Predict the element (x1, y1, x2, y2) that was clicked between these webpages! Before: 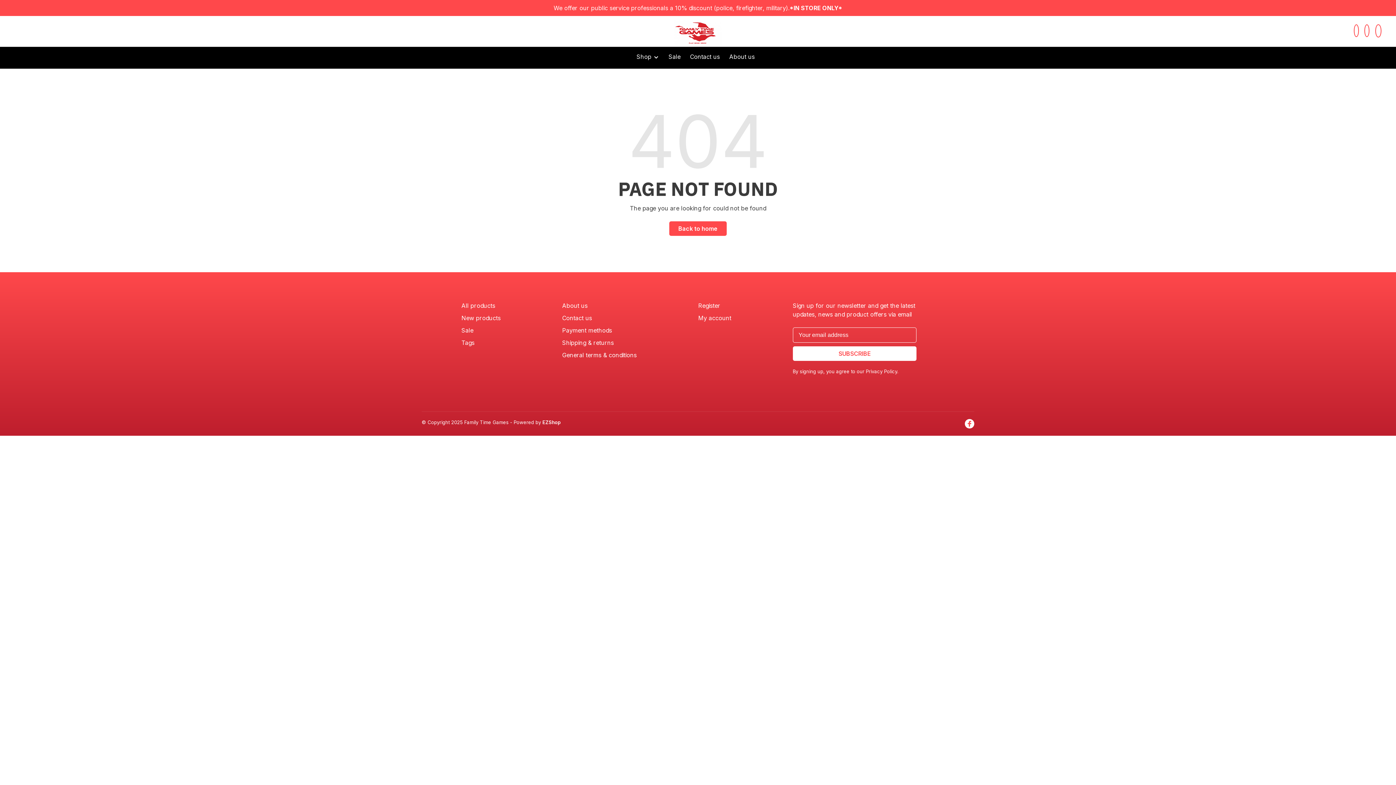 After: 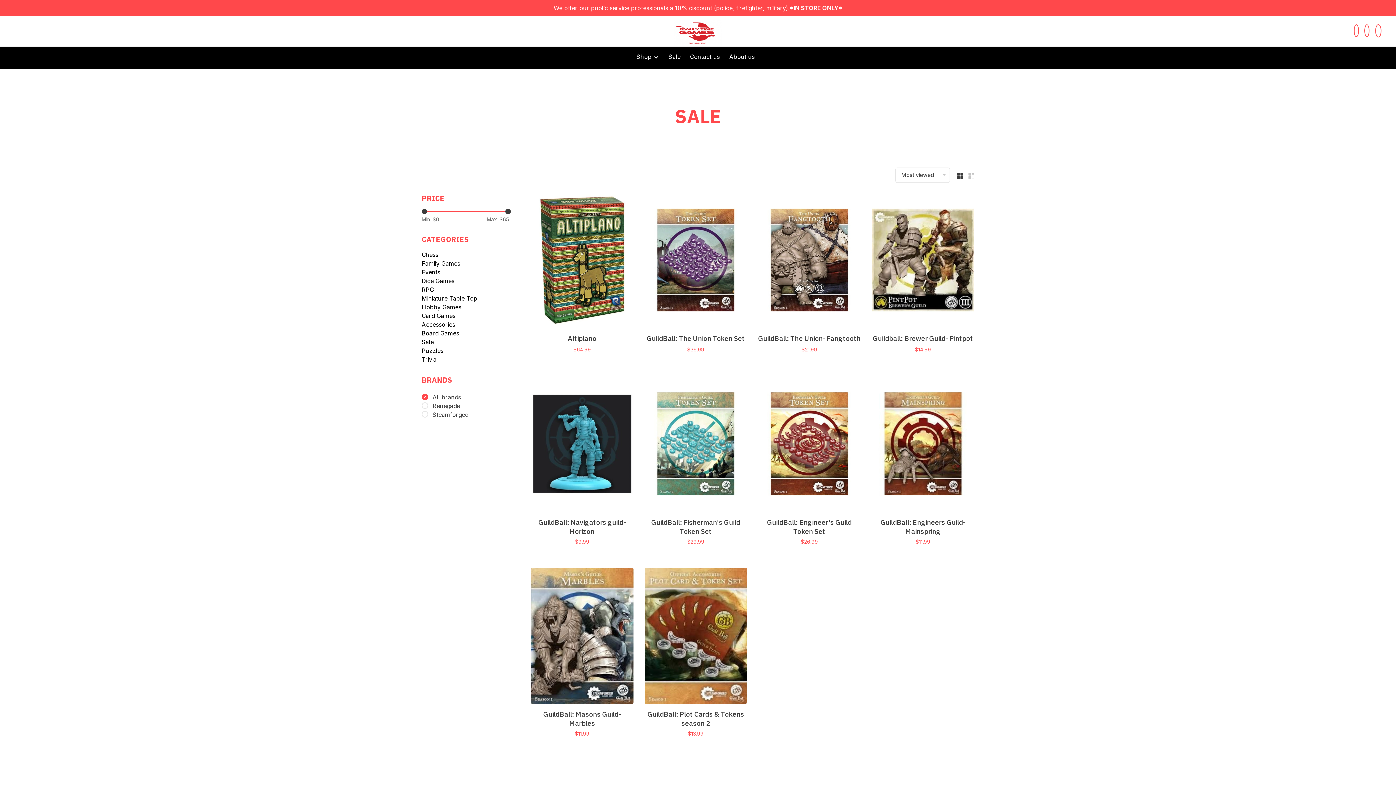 Action: bbox: (461, 326, 473, 334) label: Sale